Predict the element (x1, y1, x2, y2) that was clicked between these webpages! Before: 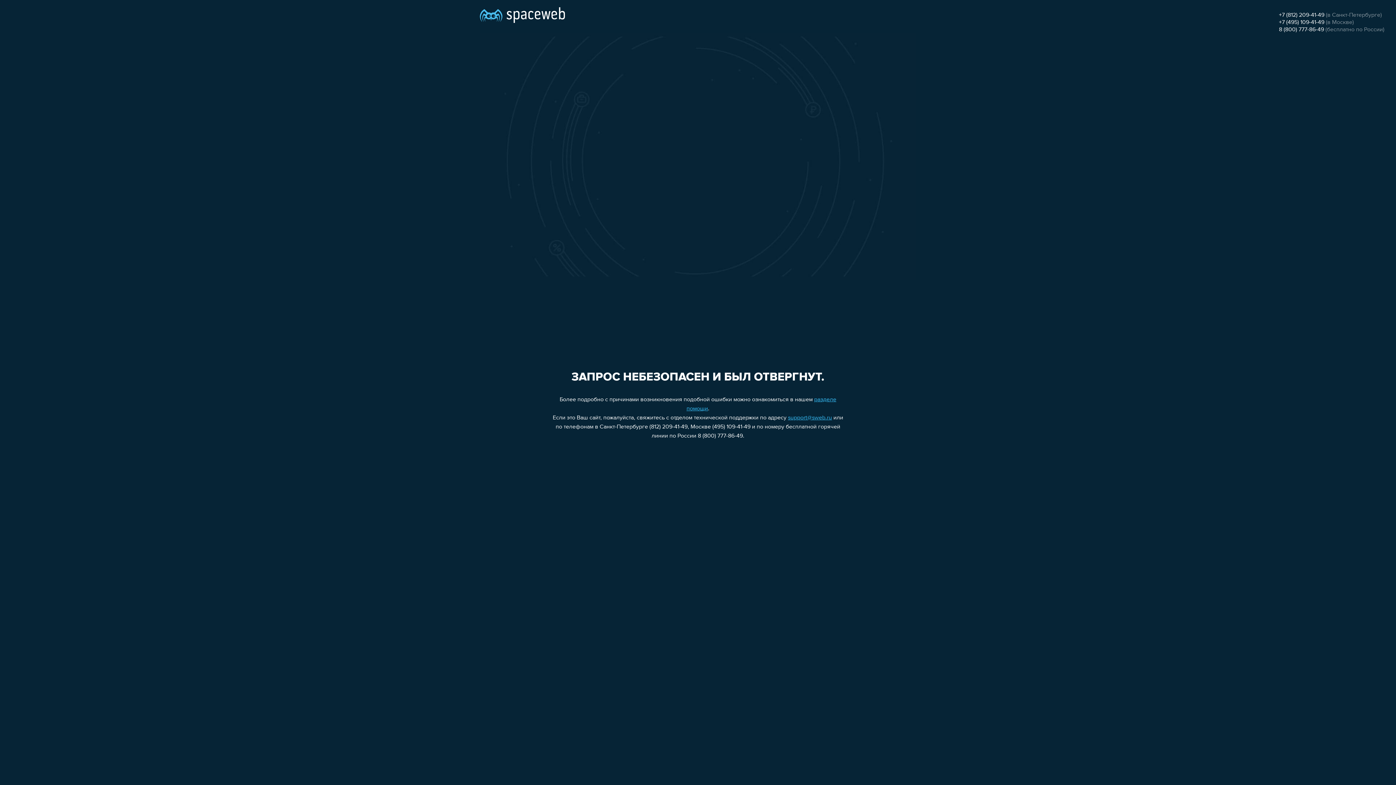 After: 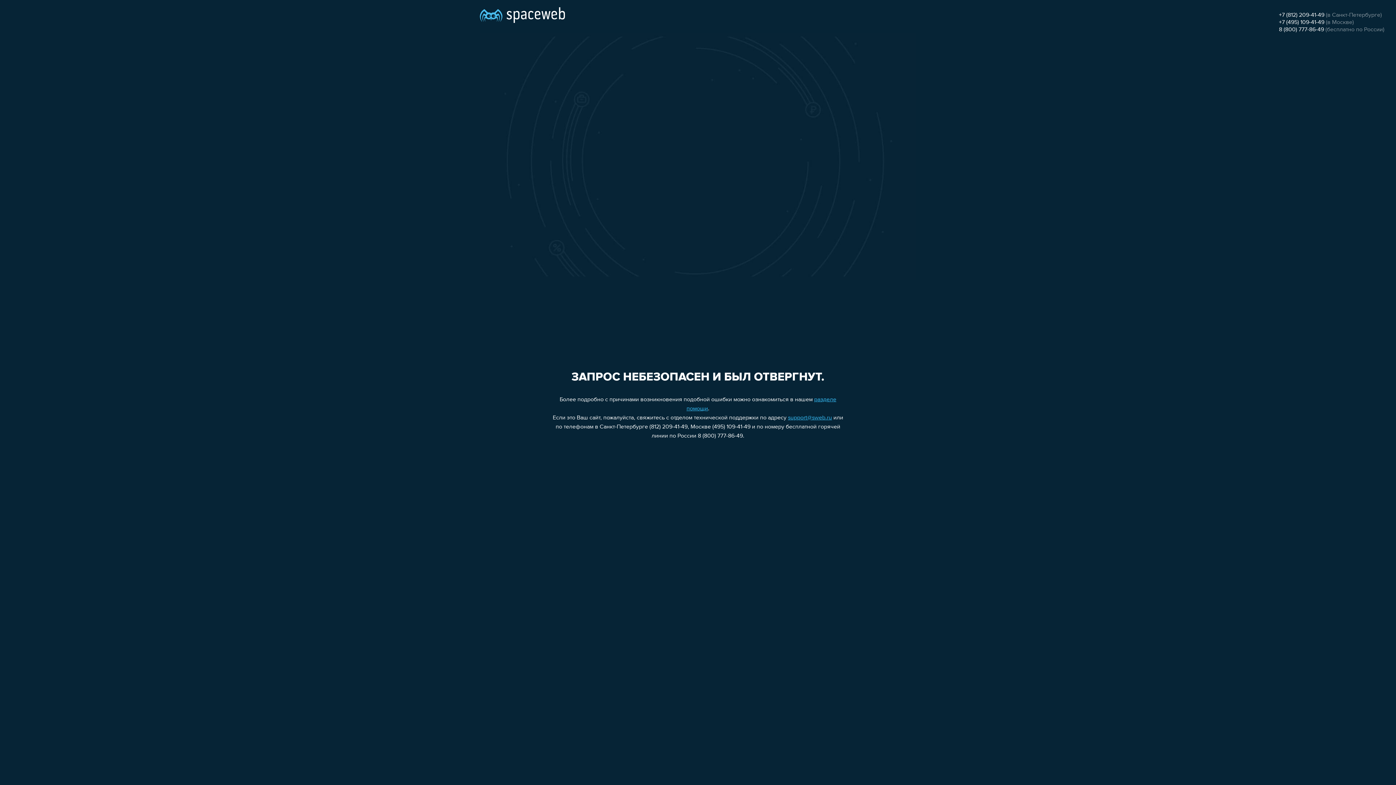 Action: label: +7 (495) 109-41-49 bbox: (1279, 19, 1324, 25)